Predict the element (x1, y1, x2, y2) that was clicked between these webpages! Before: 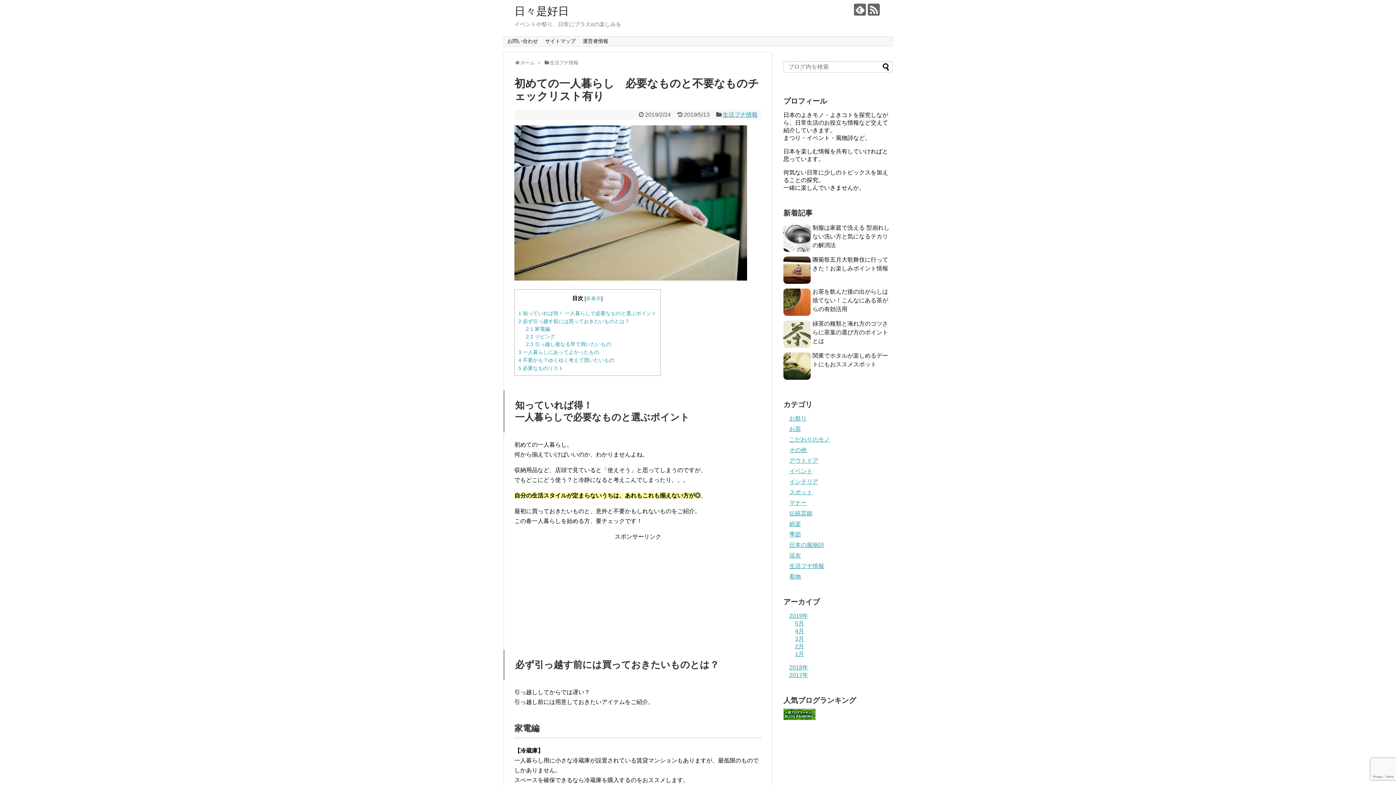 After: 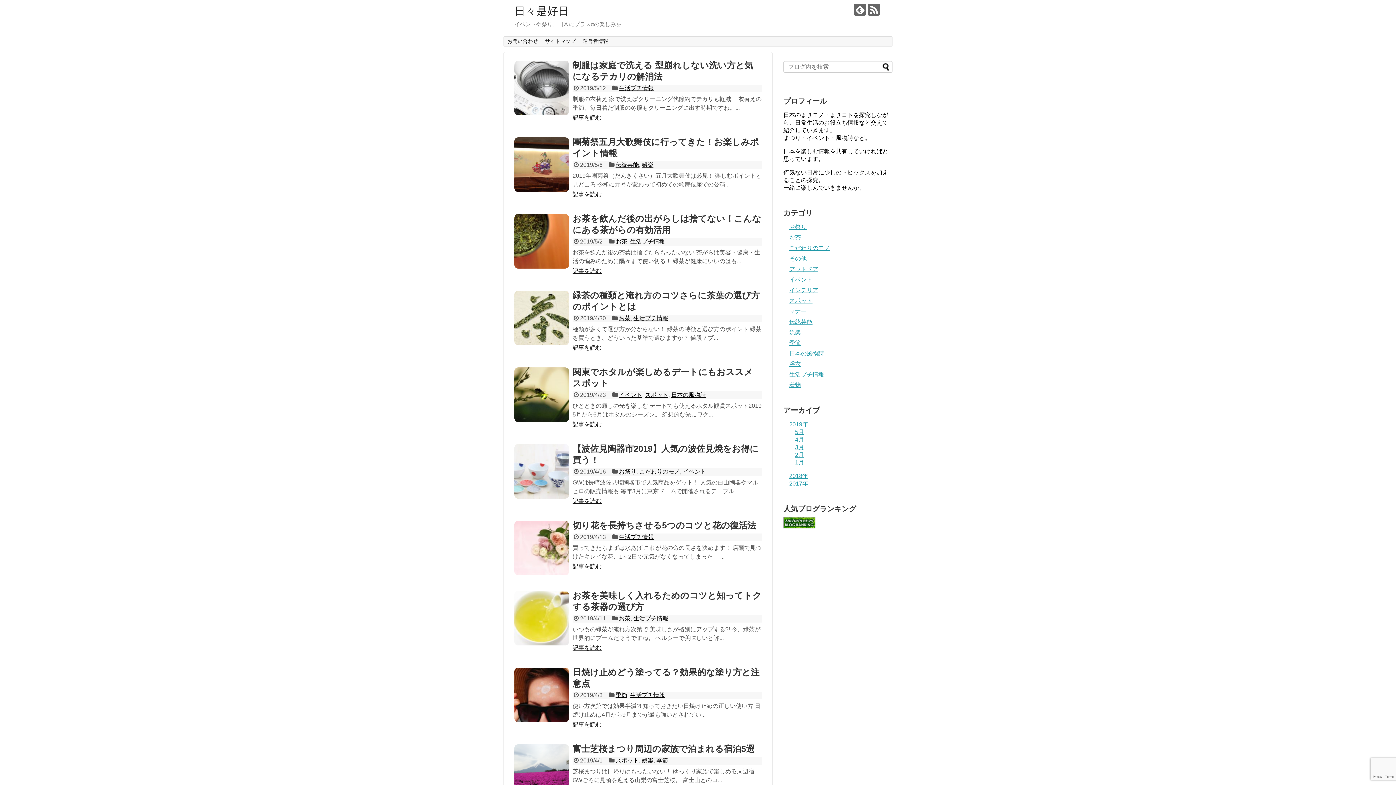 Action: label: ホーム bbox: (520, 60, 534, 65)